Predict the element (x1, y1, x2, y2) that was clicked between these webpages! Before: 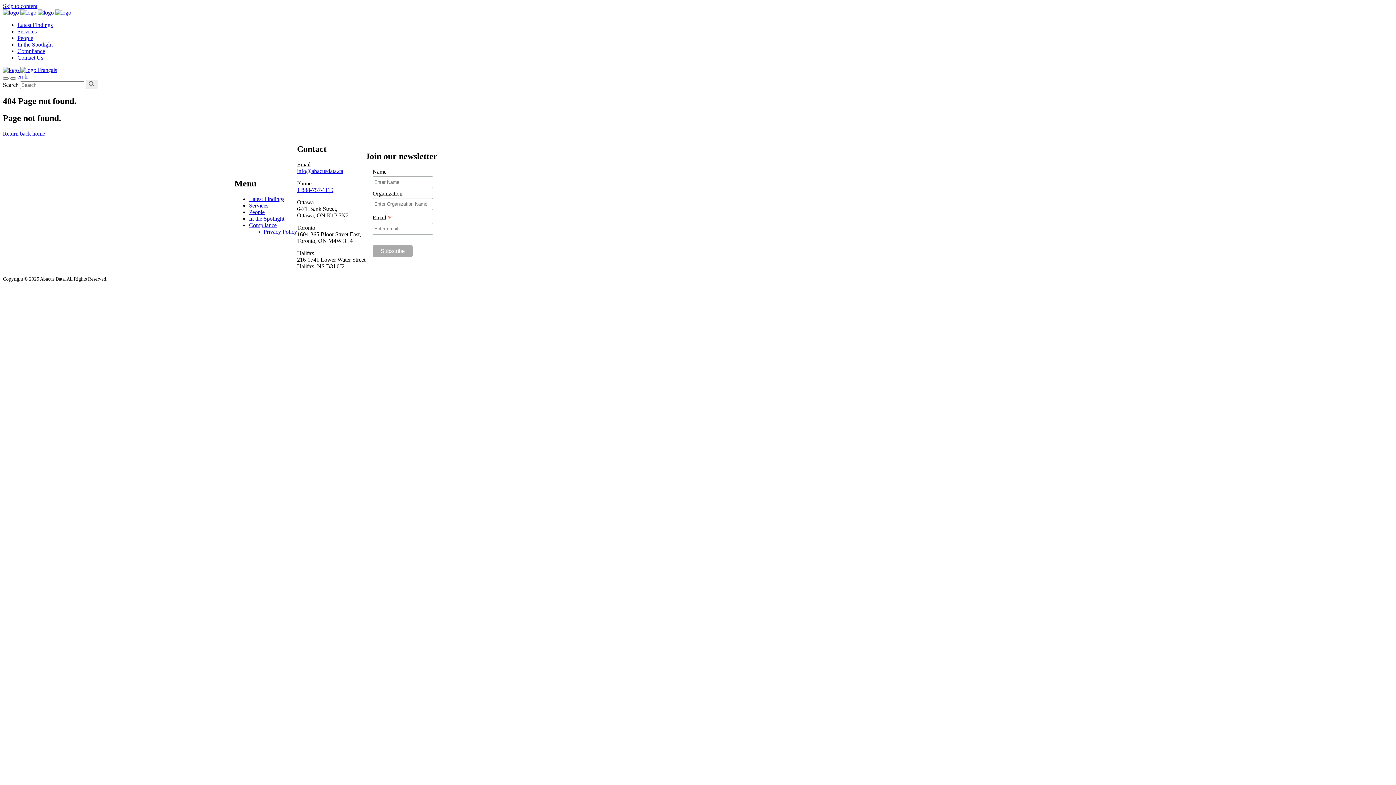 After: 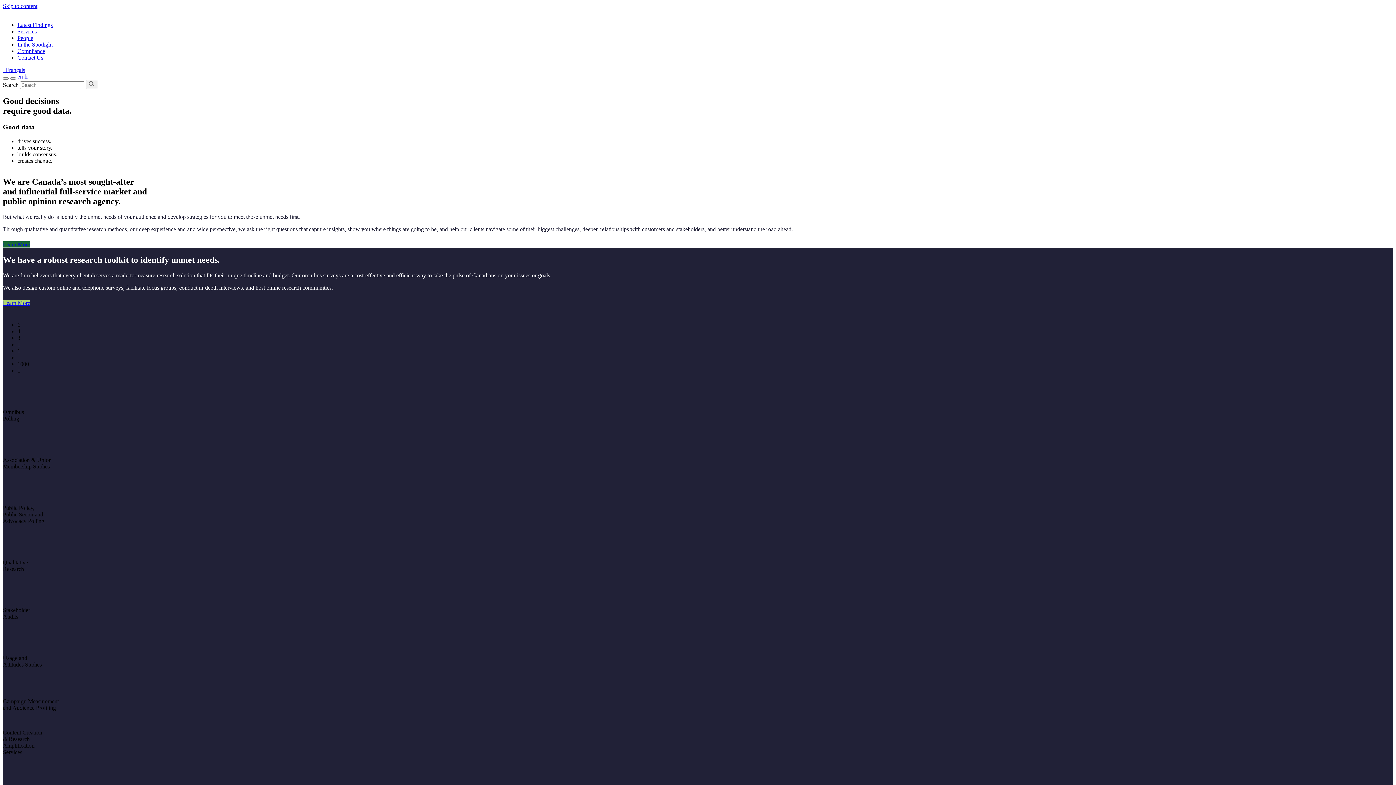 Action: label: Abacus Data bbox: (2, 9, 71, 15)